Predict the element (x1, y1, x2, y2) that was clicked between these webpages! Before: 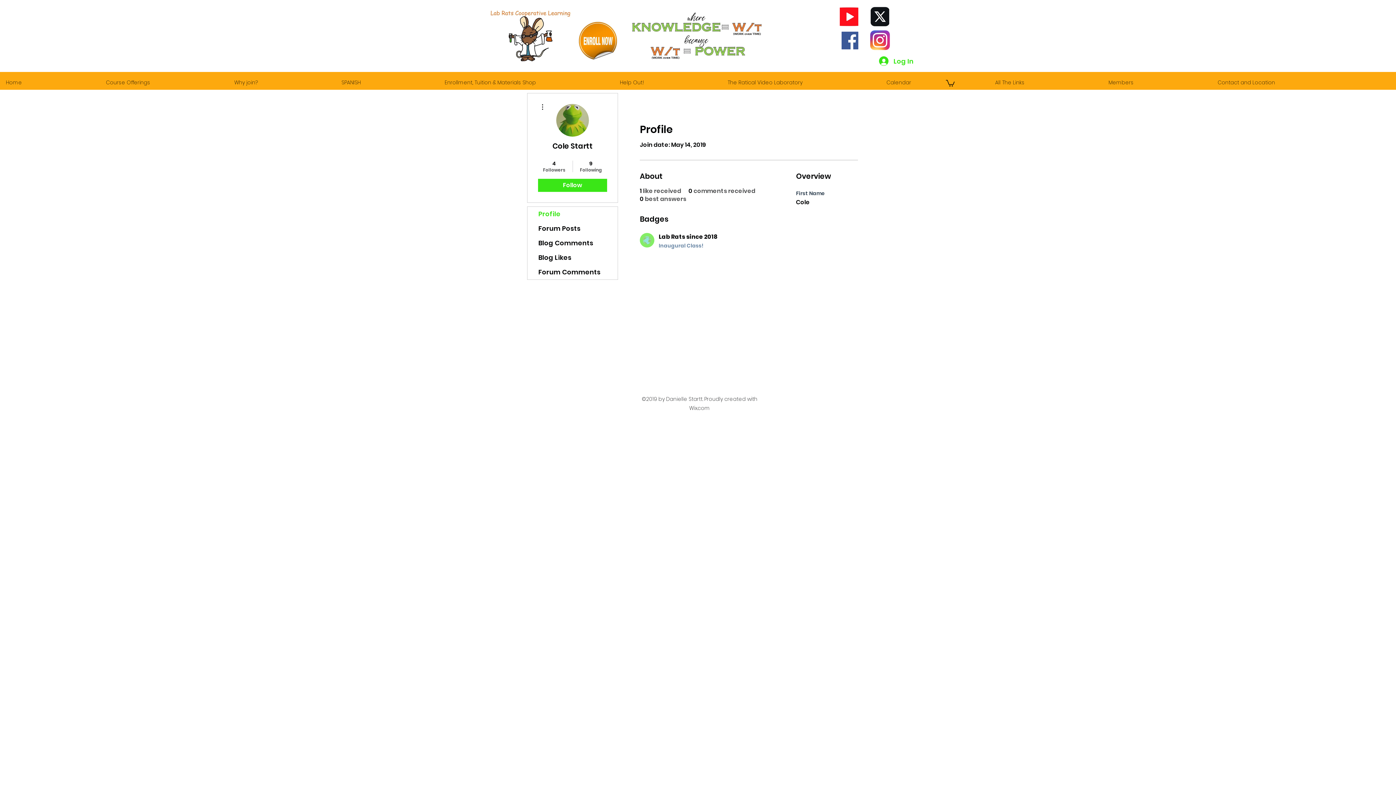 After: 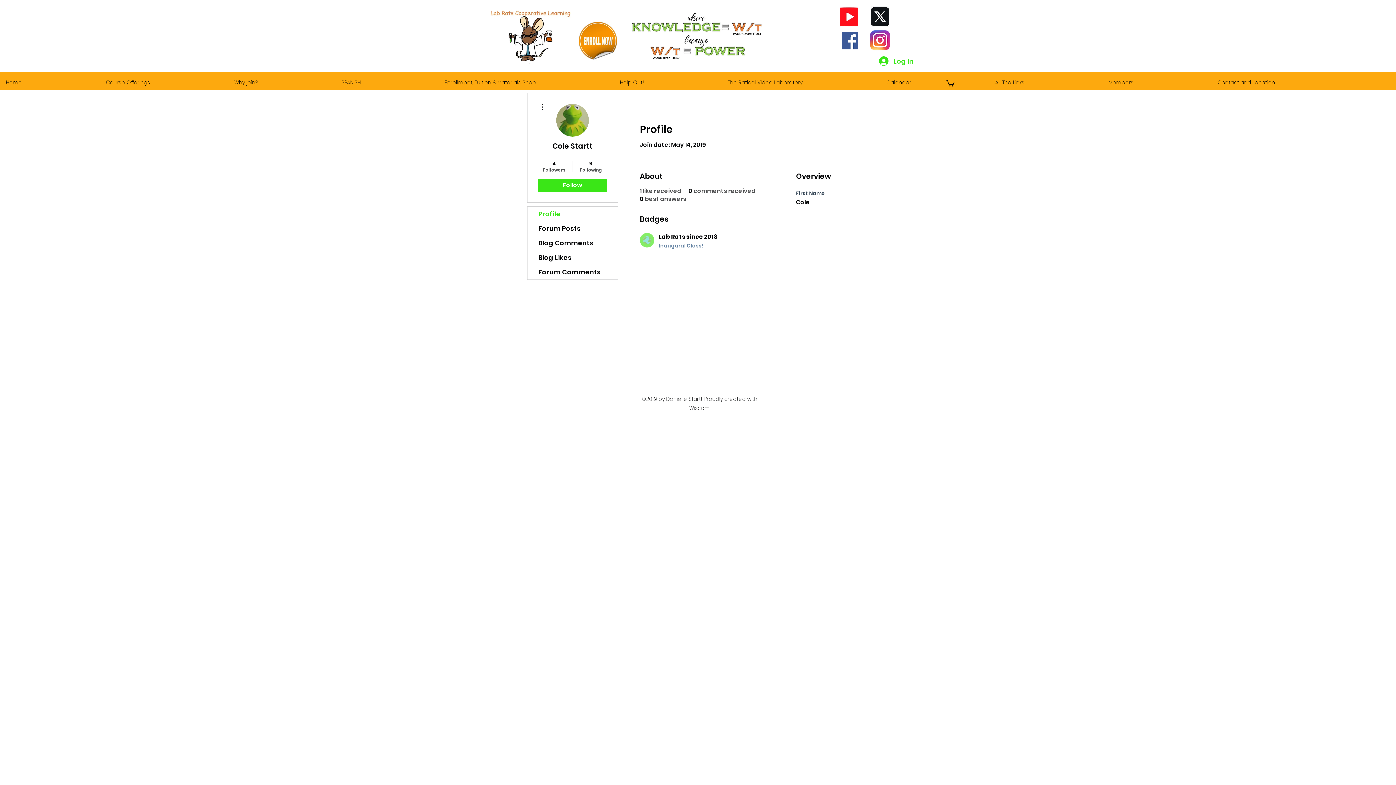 Action: bbox: (870, 6, 889, 27)